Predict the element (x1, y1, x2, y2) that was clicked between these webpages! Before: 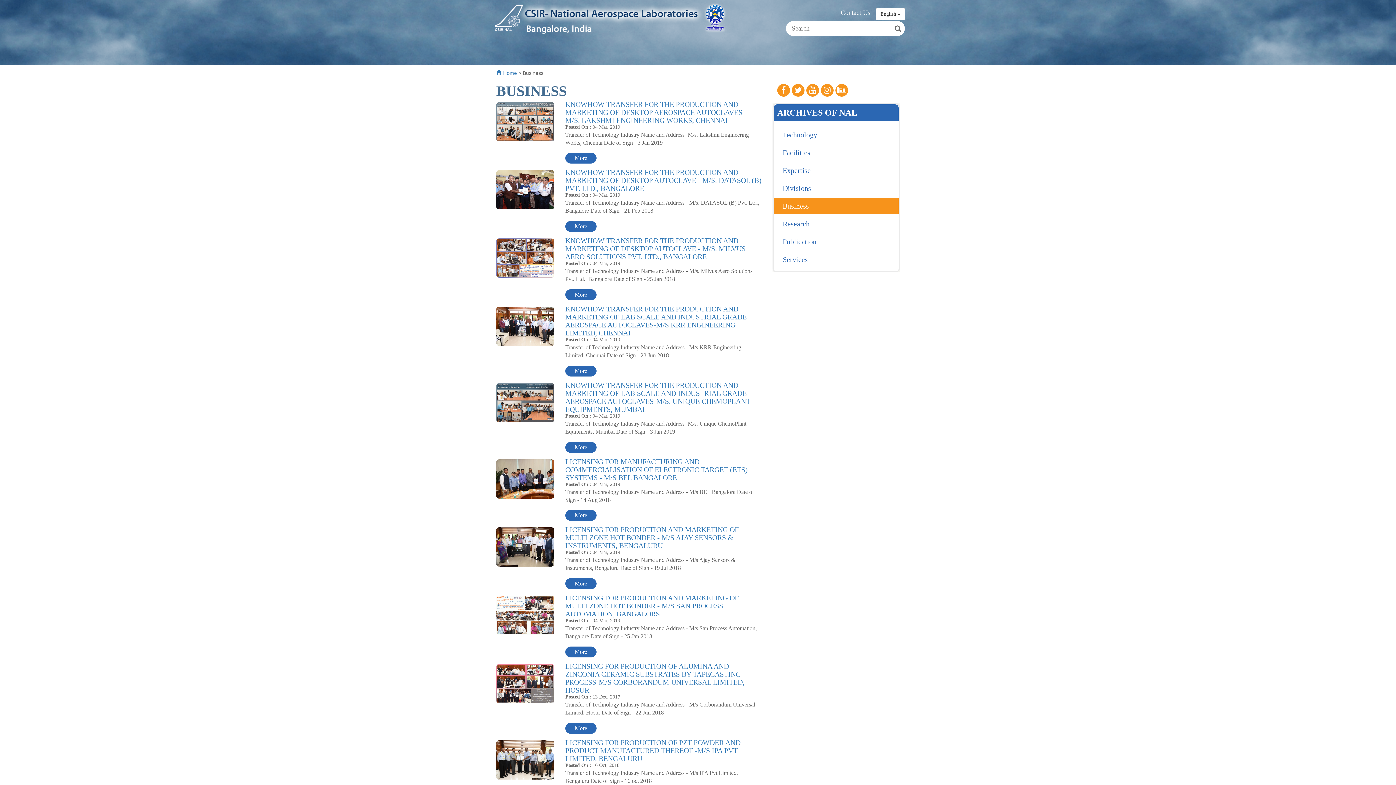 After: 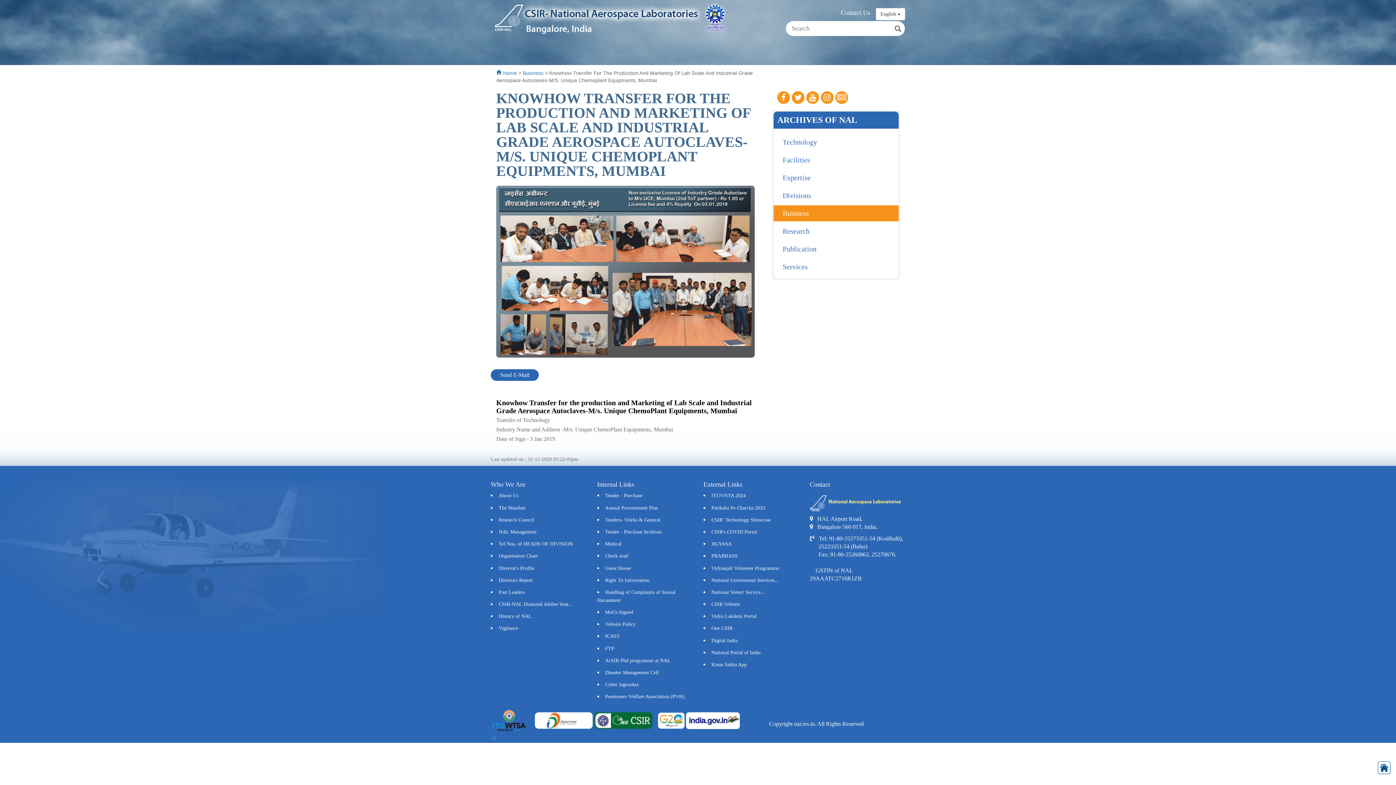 Action: bbox: (496, 398, 554, 405)